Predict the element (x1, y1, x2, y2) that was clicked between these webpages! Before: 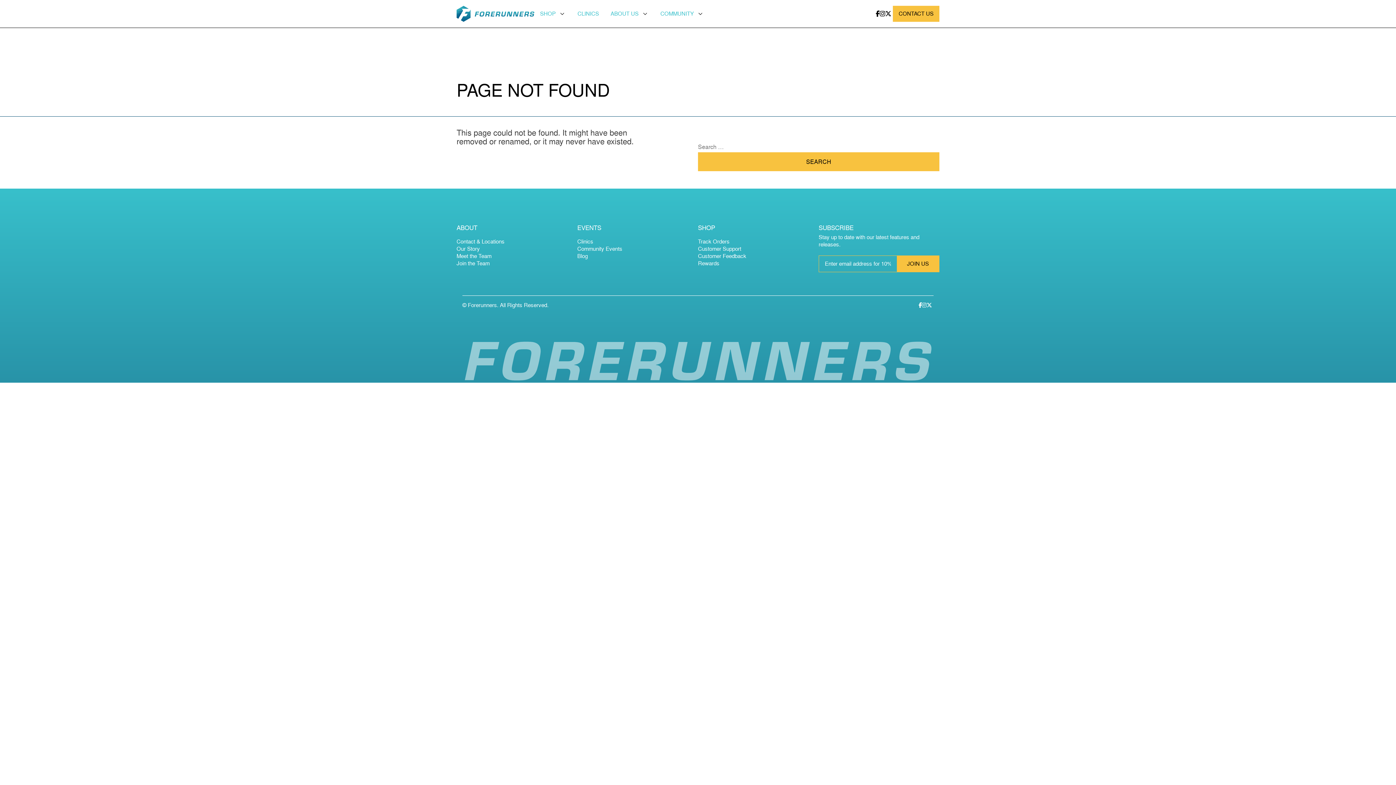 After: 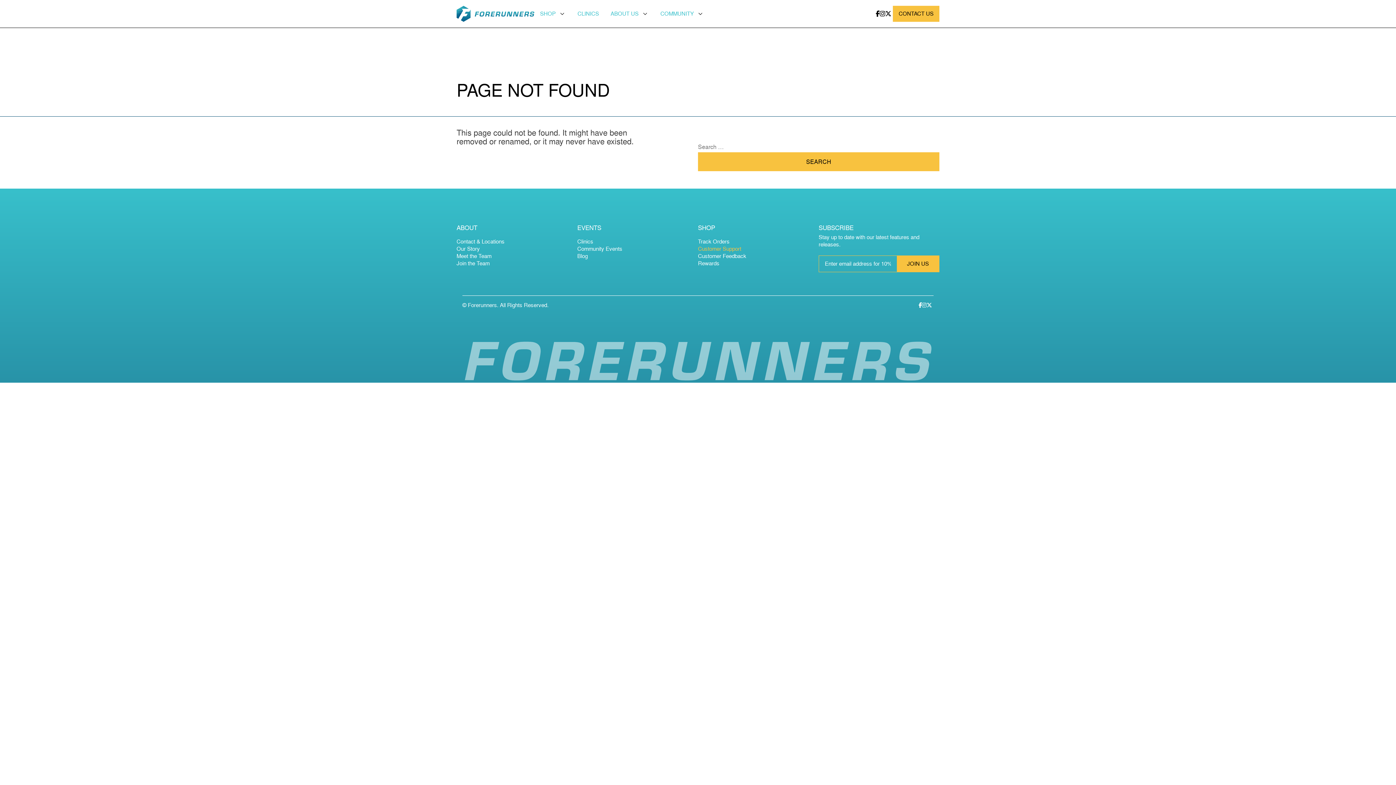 Action: bbox: (698, 245, 741, 252) label: Customer Support